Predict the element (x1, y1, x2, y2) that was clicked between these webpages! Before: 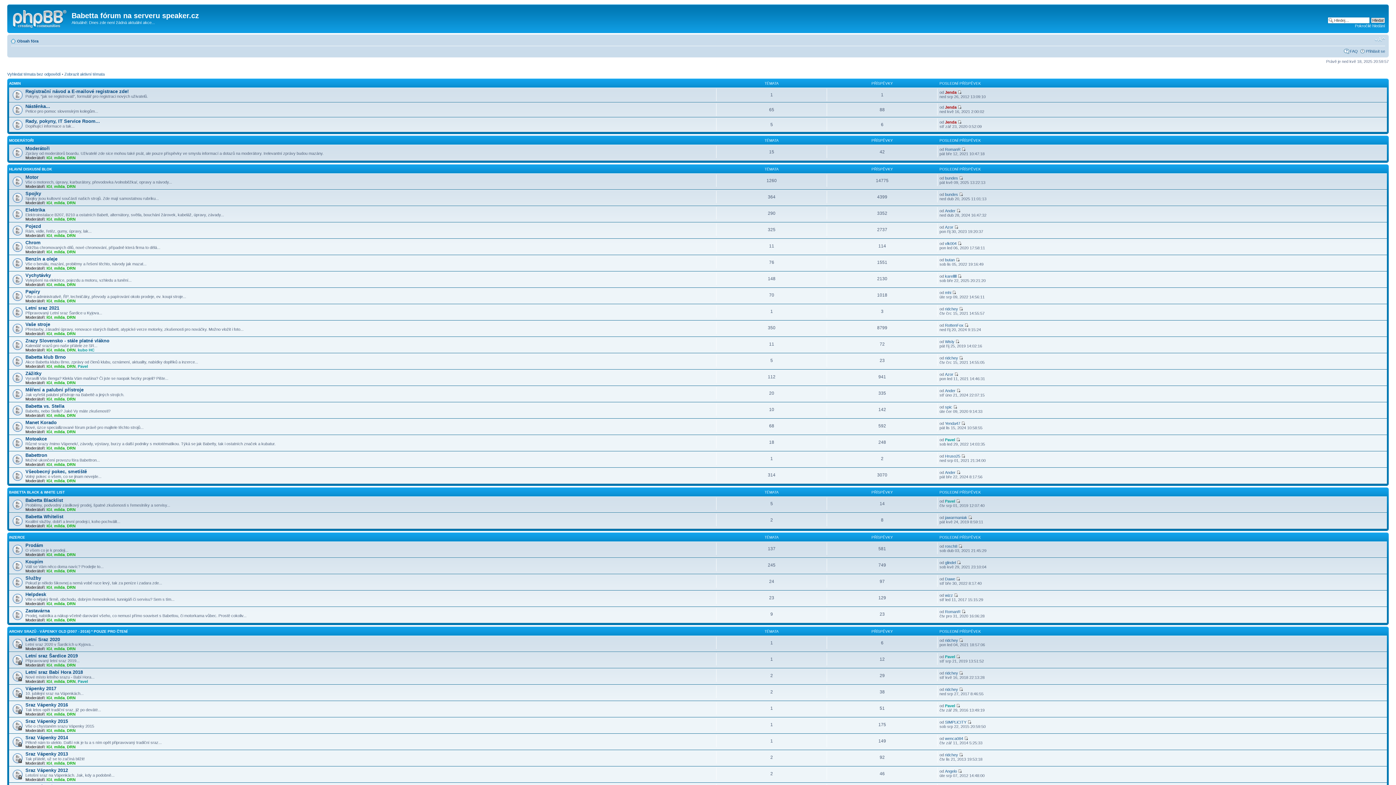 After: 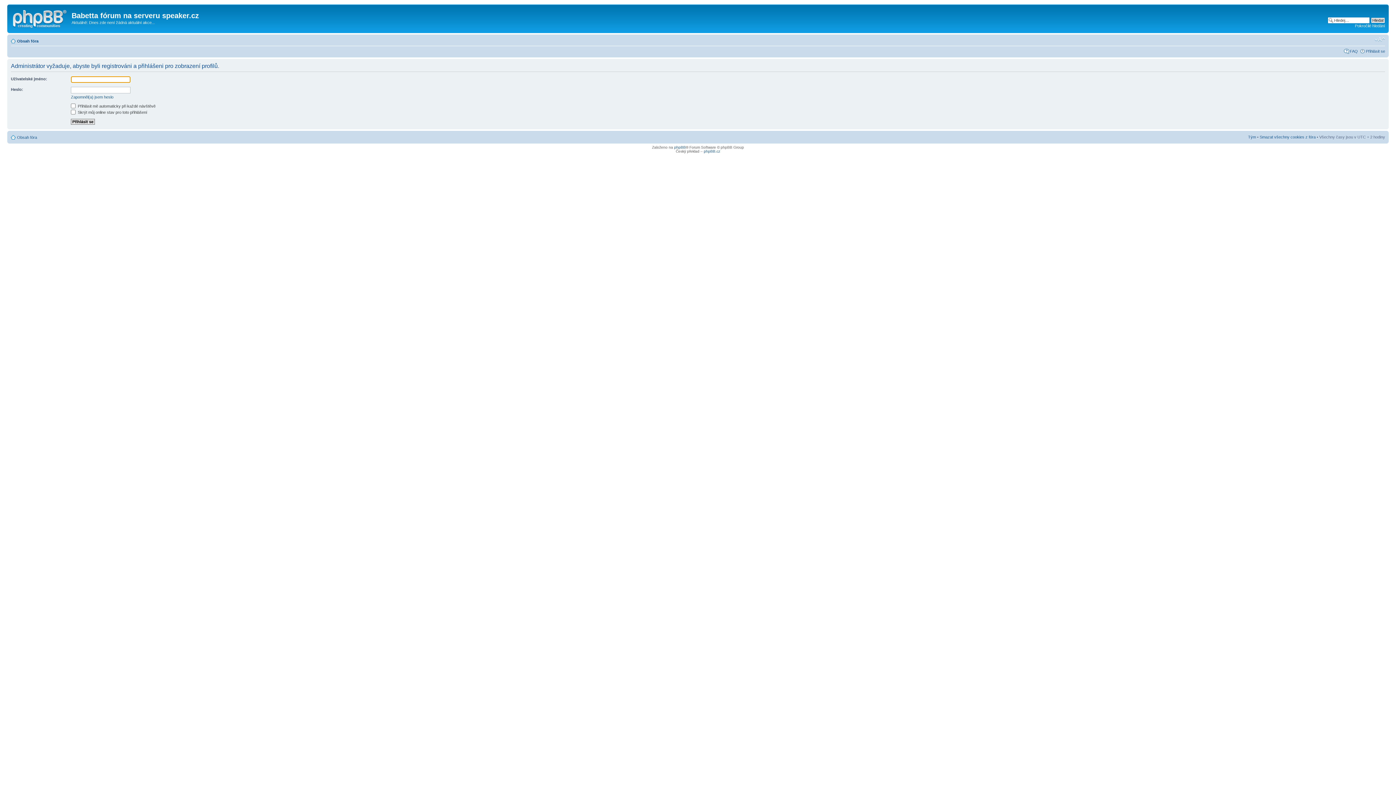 Action: bbox: (54, 569, 64, 573) label: milda